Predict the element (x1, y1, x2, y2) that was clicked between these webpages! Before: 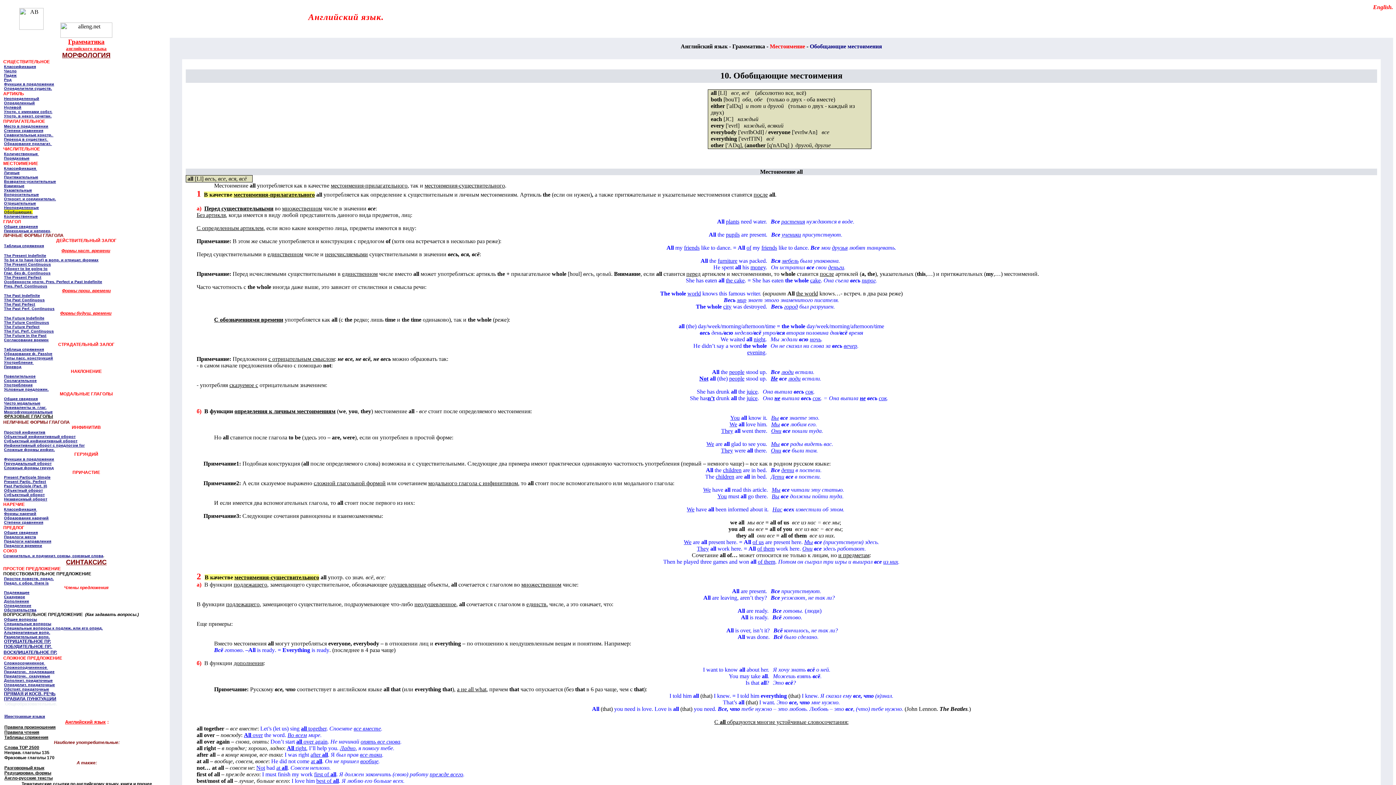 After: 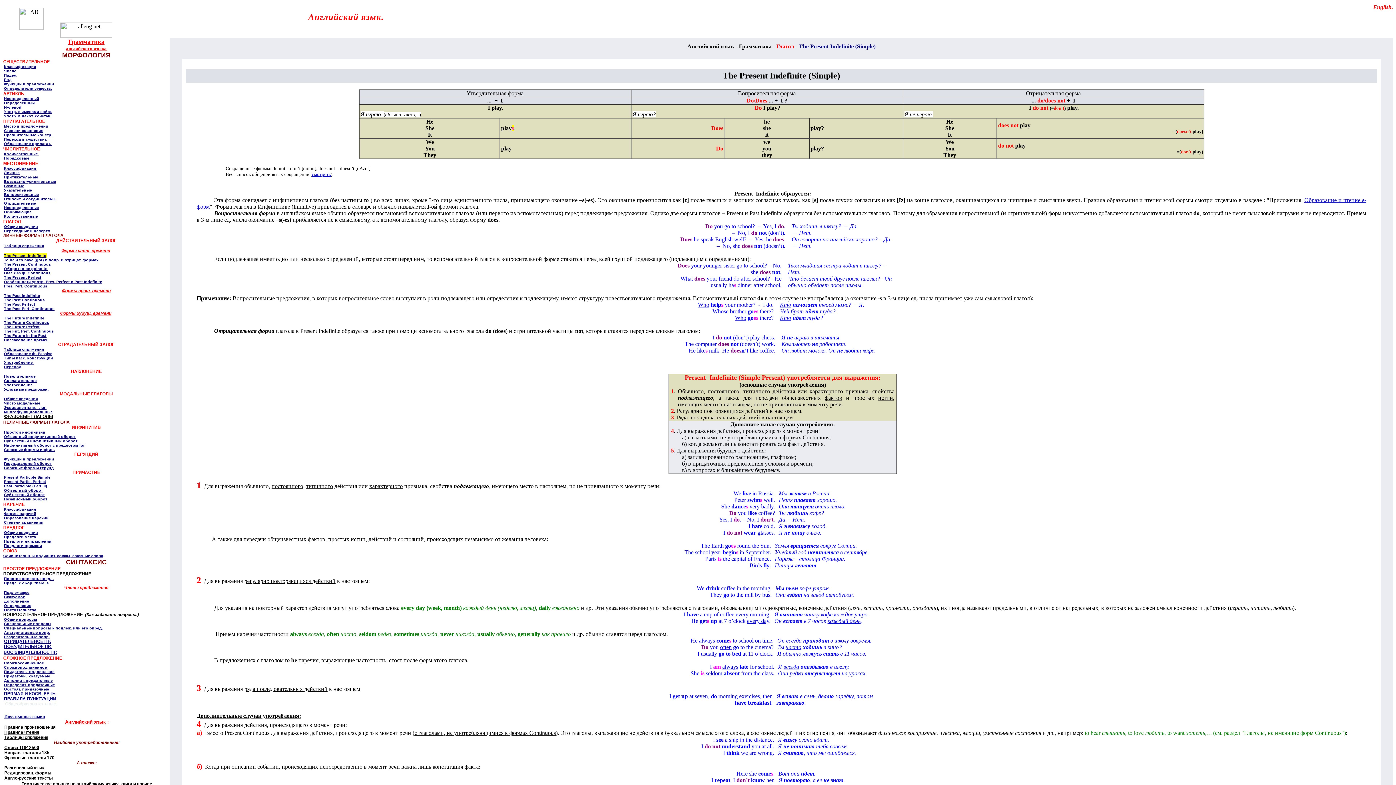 Action: bbox: (4, 253, 46, 257) label: The Present Indefinite